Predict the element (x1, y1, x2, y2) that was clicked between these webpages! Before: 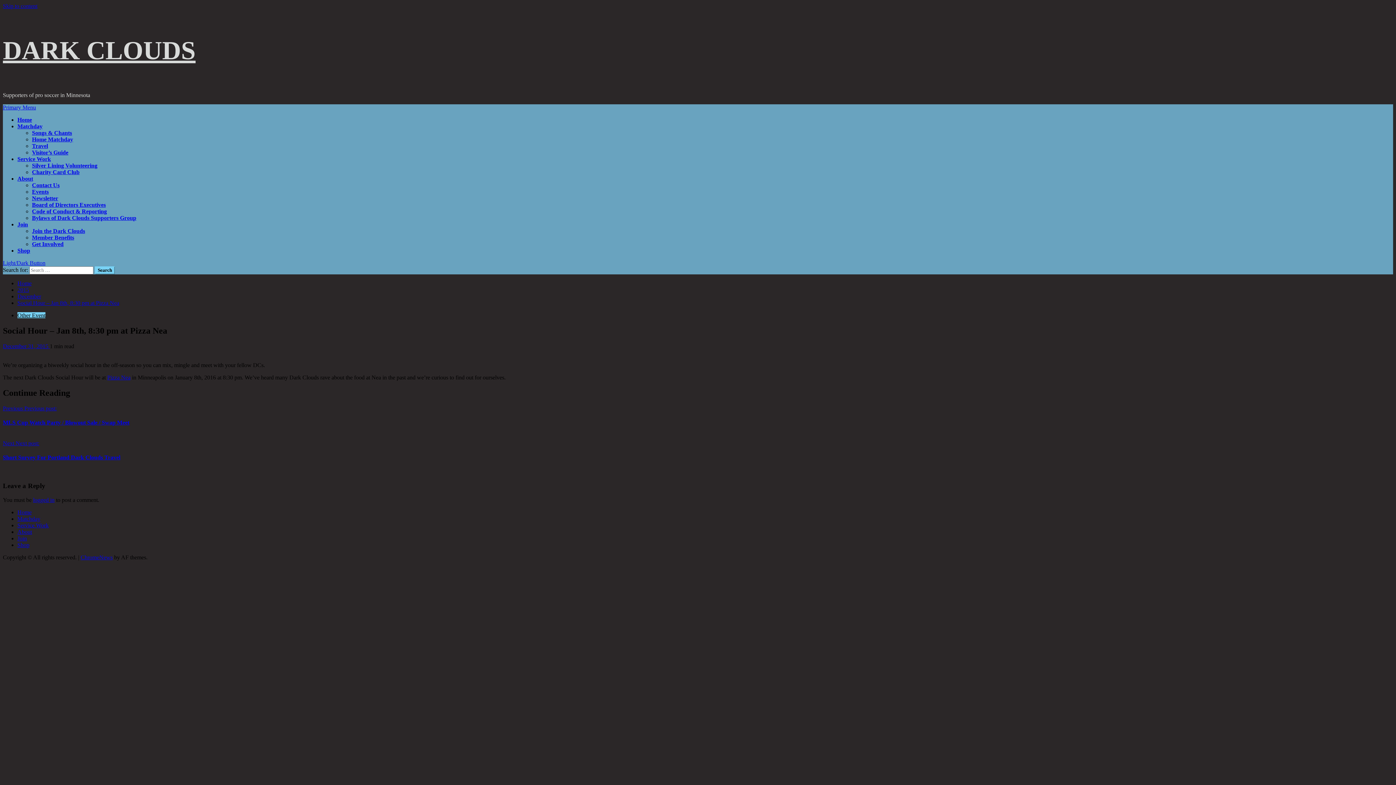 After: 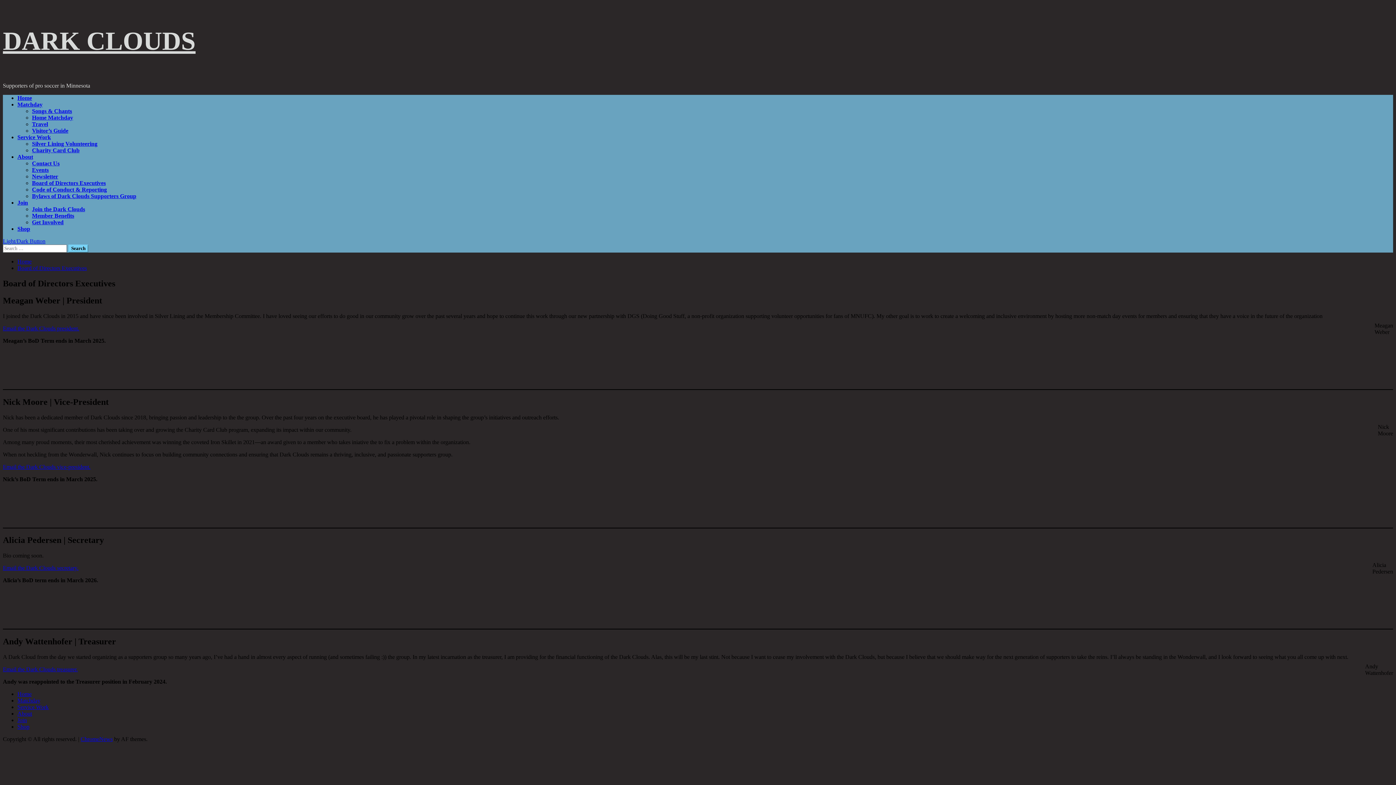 Action: bbox: (32, 201, 105, 208) label: Board of Directors Executives